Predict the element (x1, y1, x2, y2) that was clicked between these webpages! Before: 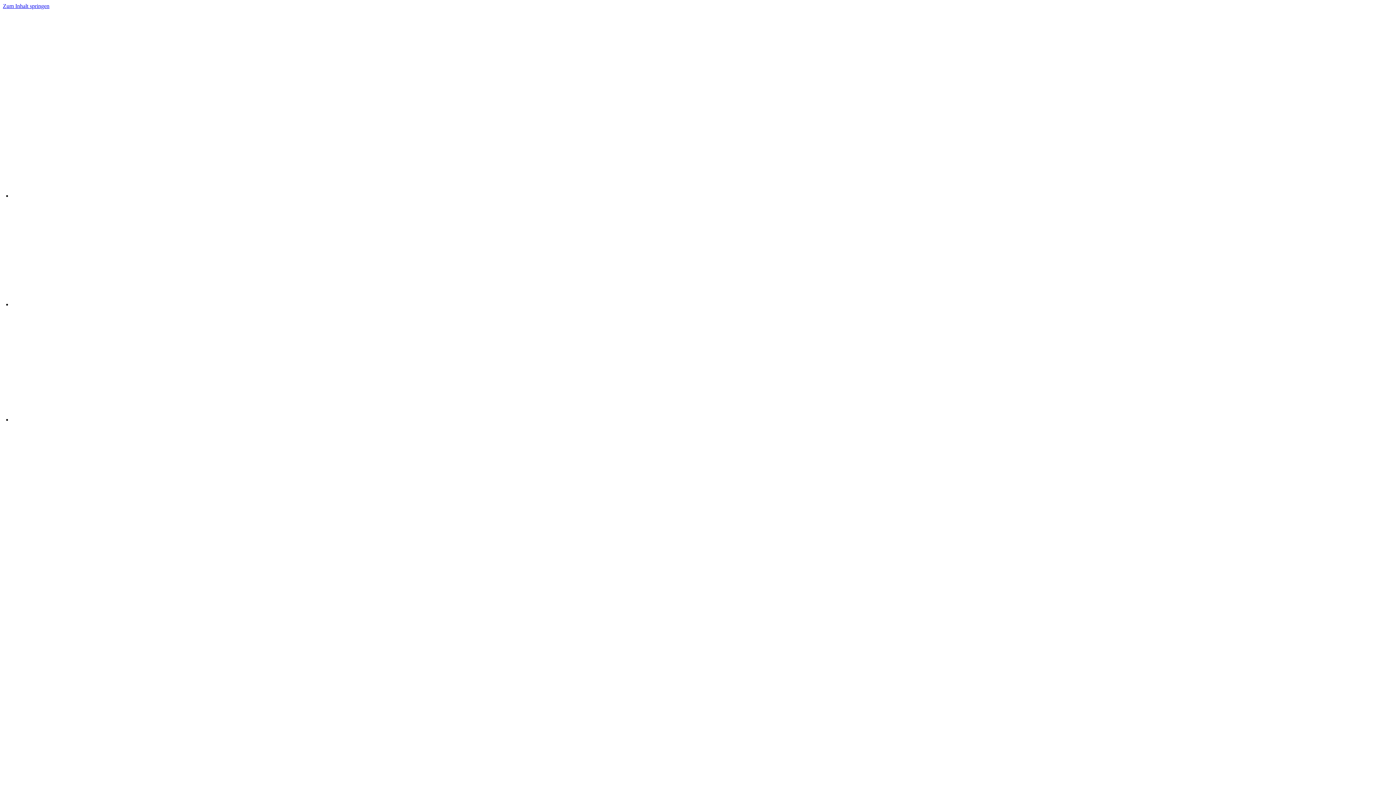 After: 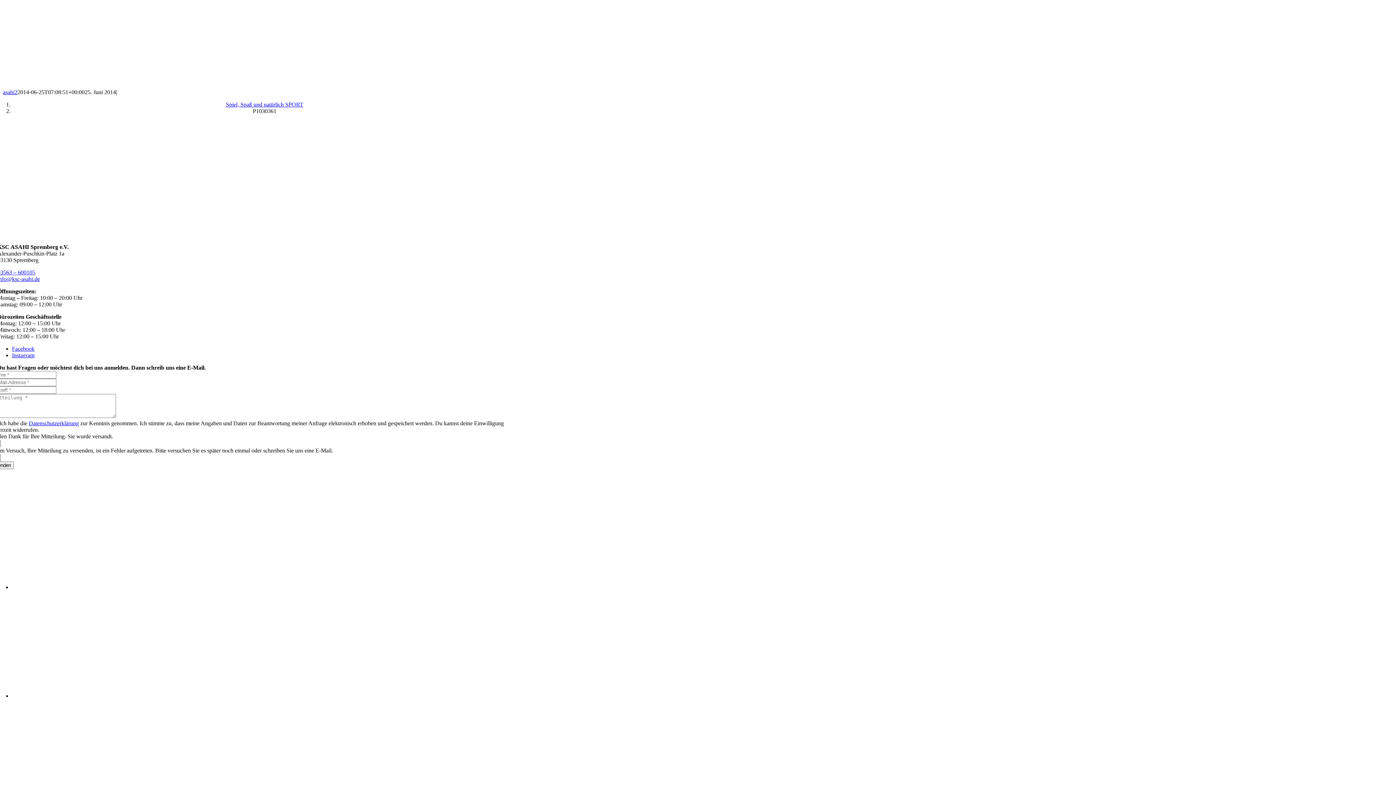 Action: bbox: (2, 2, 49, 9) label: Zum Inhalt springen